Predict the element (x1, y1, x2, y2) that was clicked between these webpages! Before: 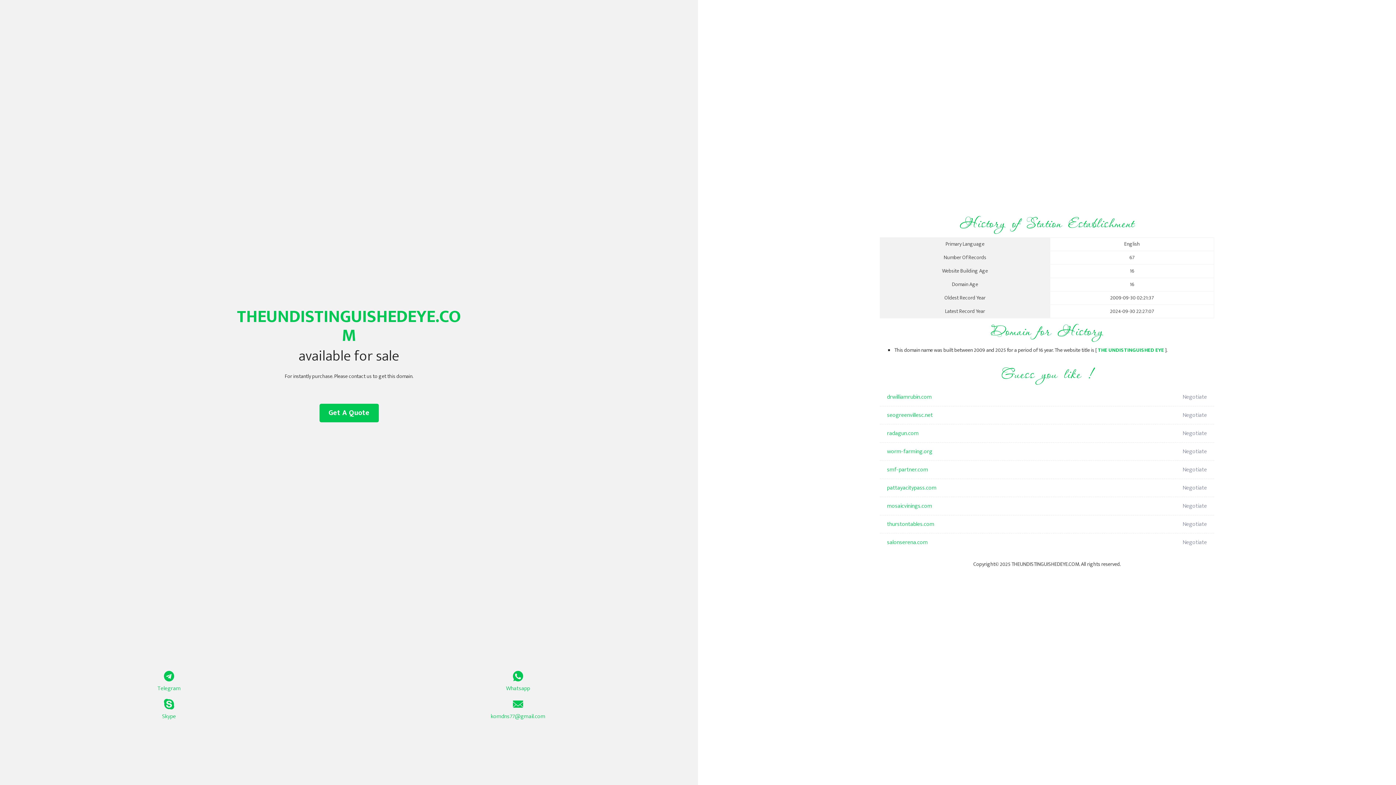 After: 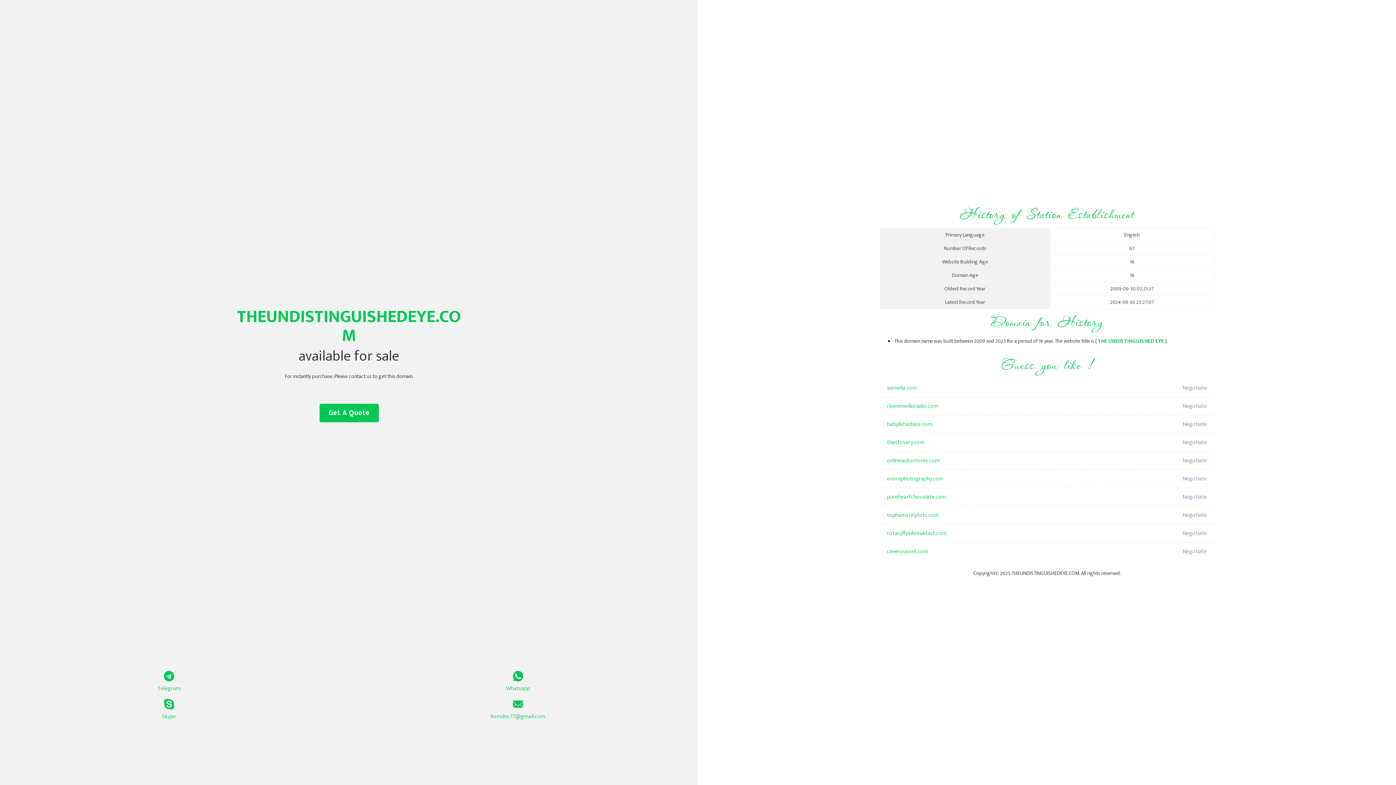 Action: label: THE UNDISTINGUISHED EYE bbox: (1098, 346, 1164, 354)